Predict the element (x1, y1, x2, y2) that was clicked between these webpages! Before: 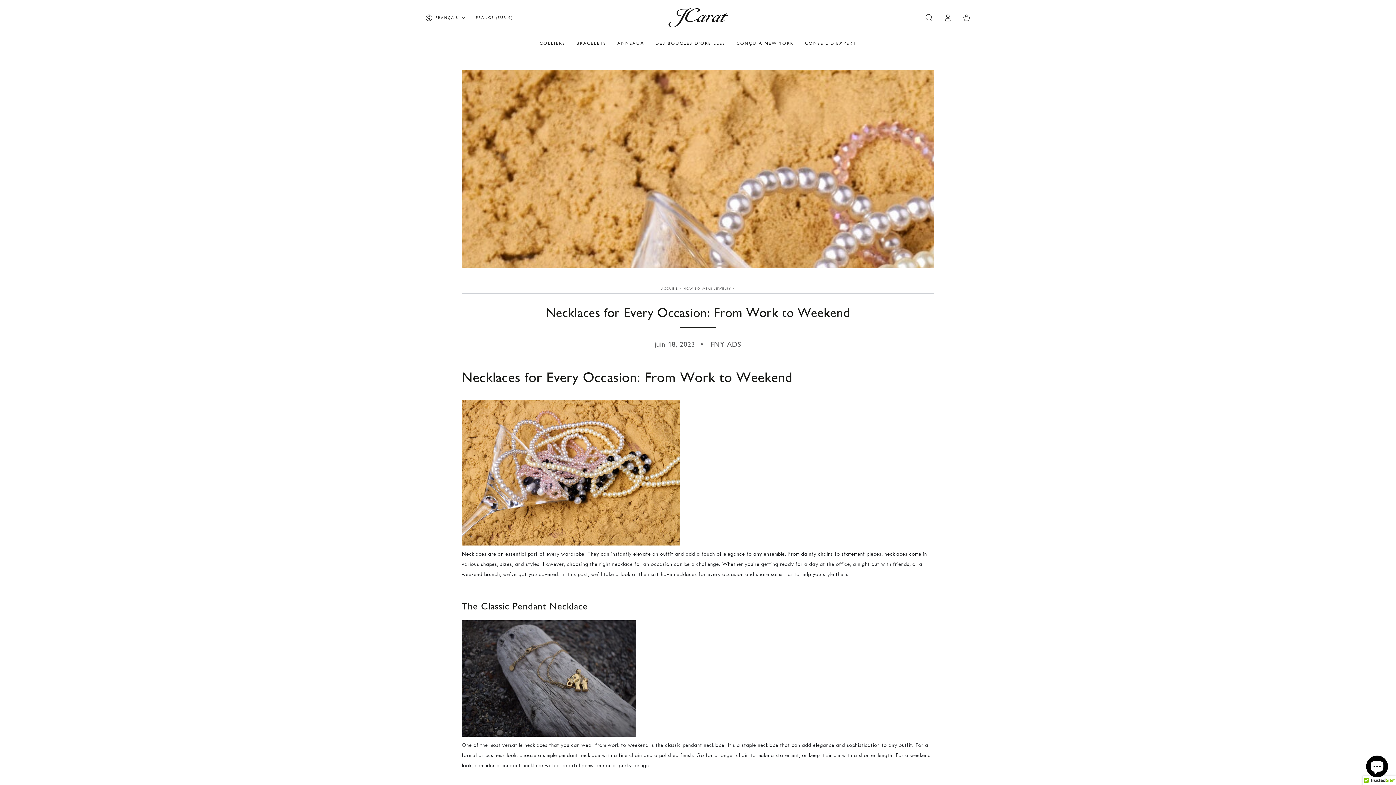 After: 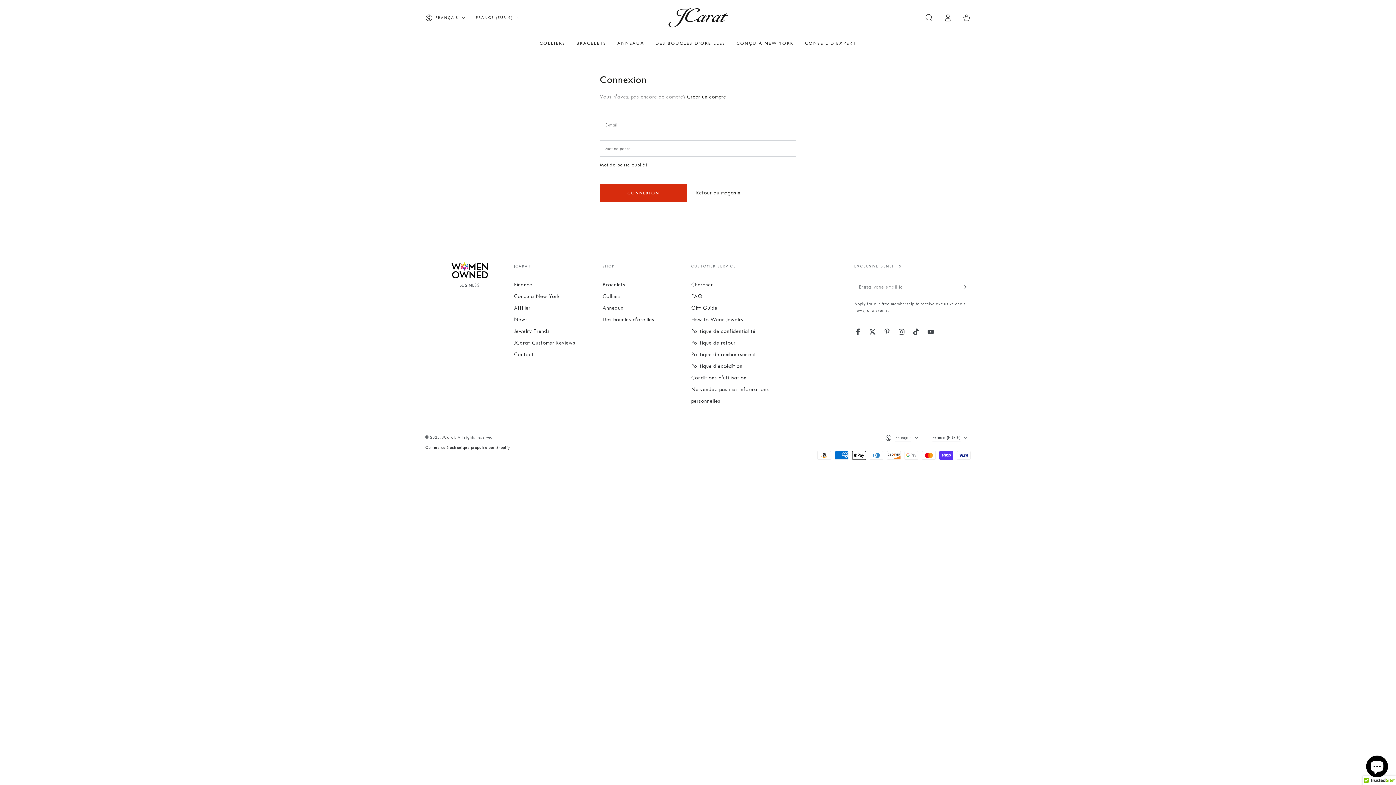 Action: bbox: (938, 9, 957, 25) label: Connexion